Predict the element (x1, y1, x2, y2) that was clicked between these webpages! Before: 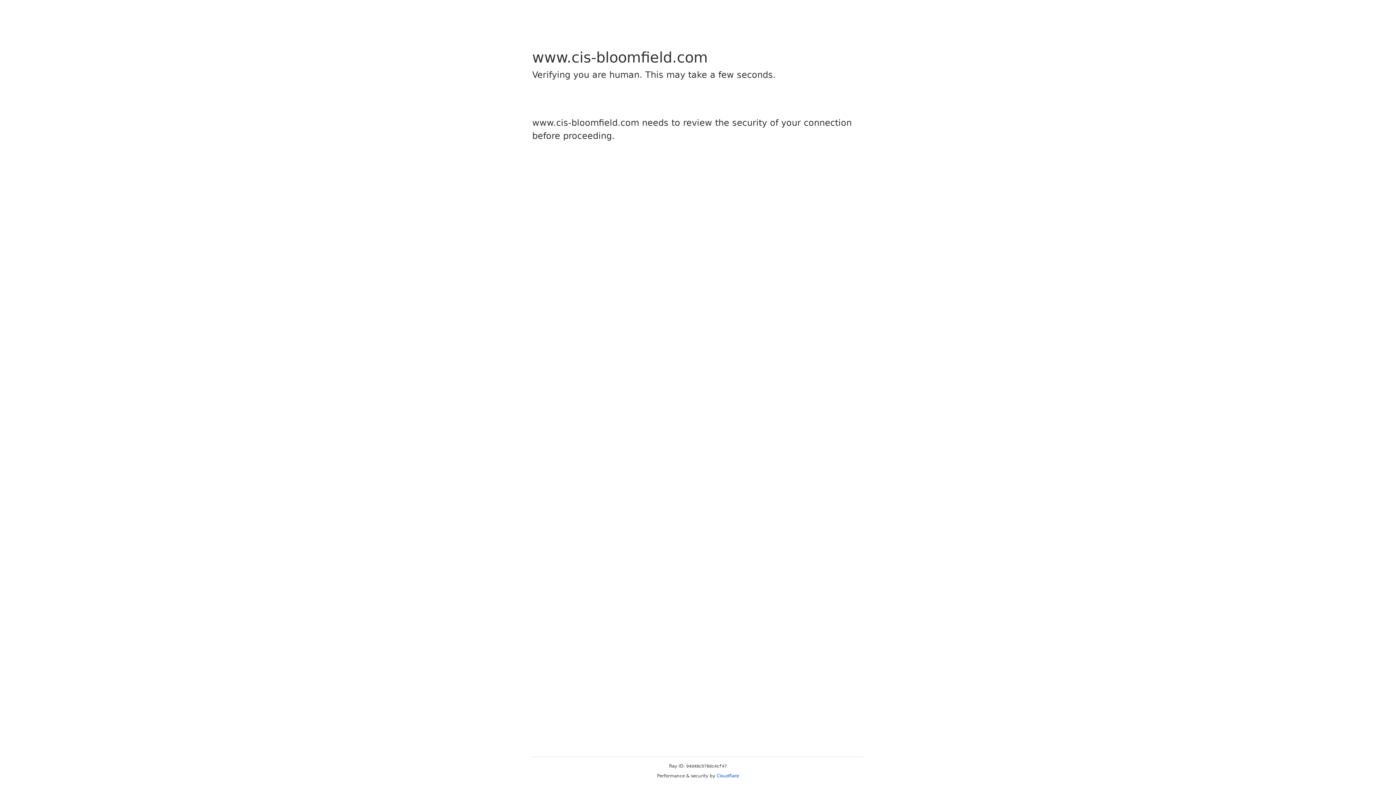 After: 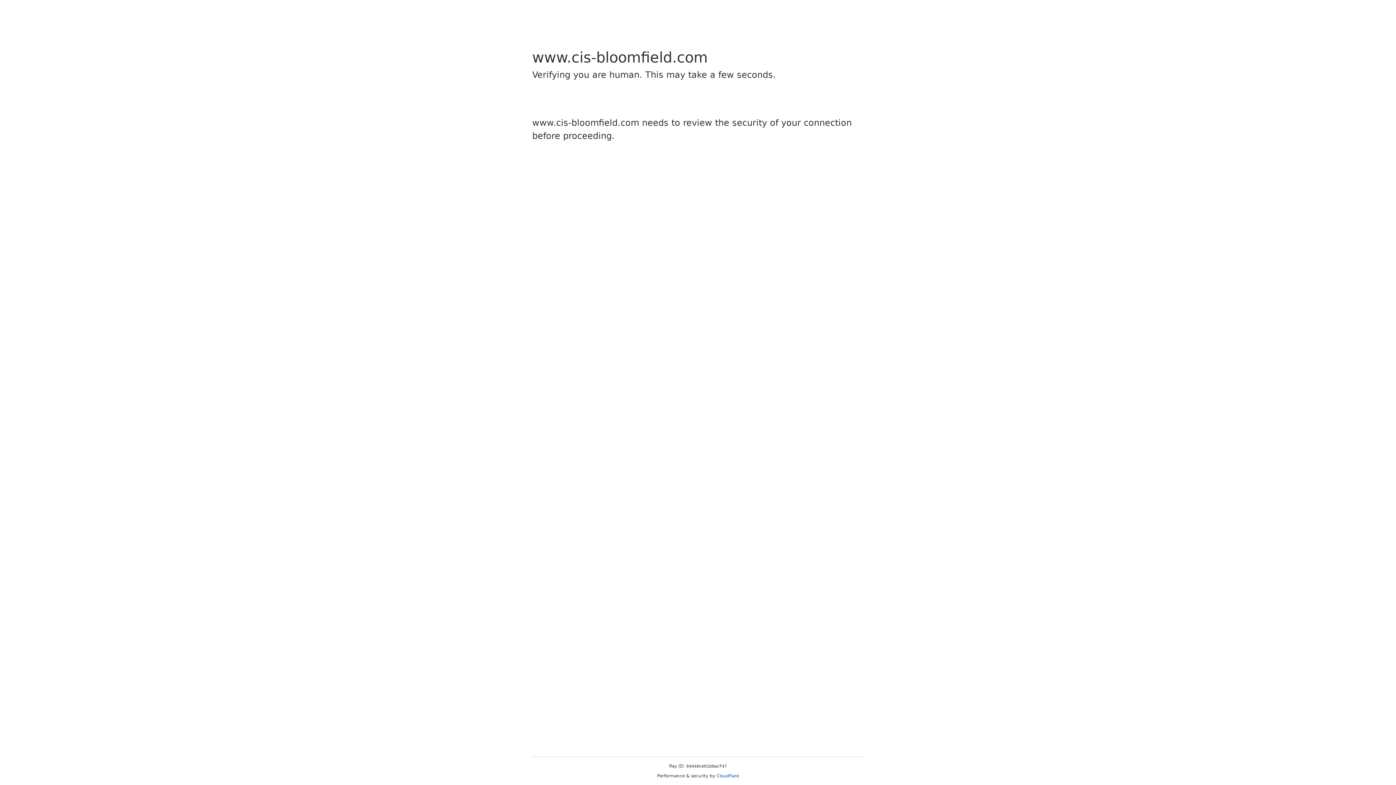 Action: bbox: (716, 773, 739, 778) label: Cloudflare